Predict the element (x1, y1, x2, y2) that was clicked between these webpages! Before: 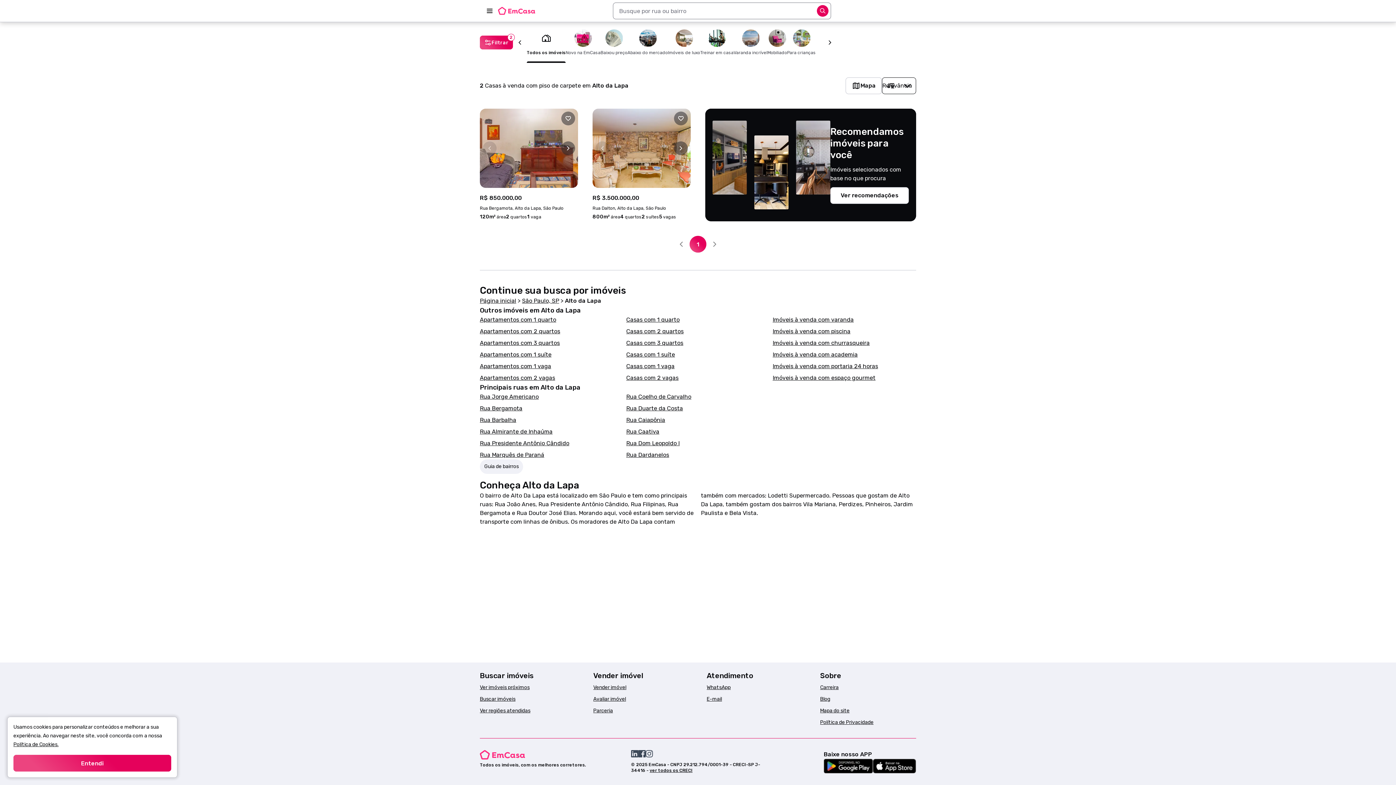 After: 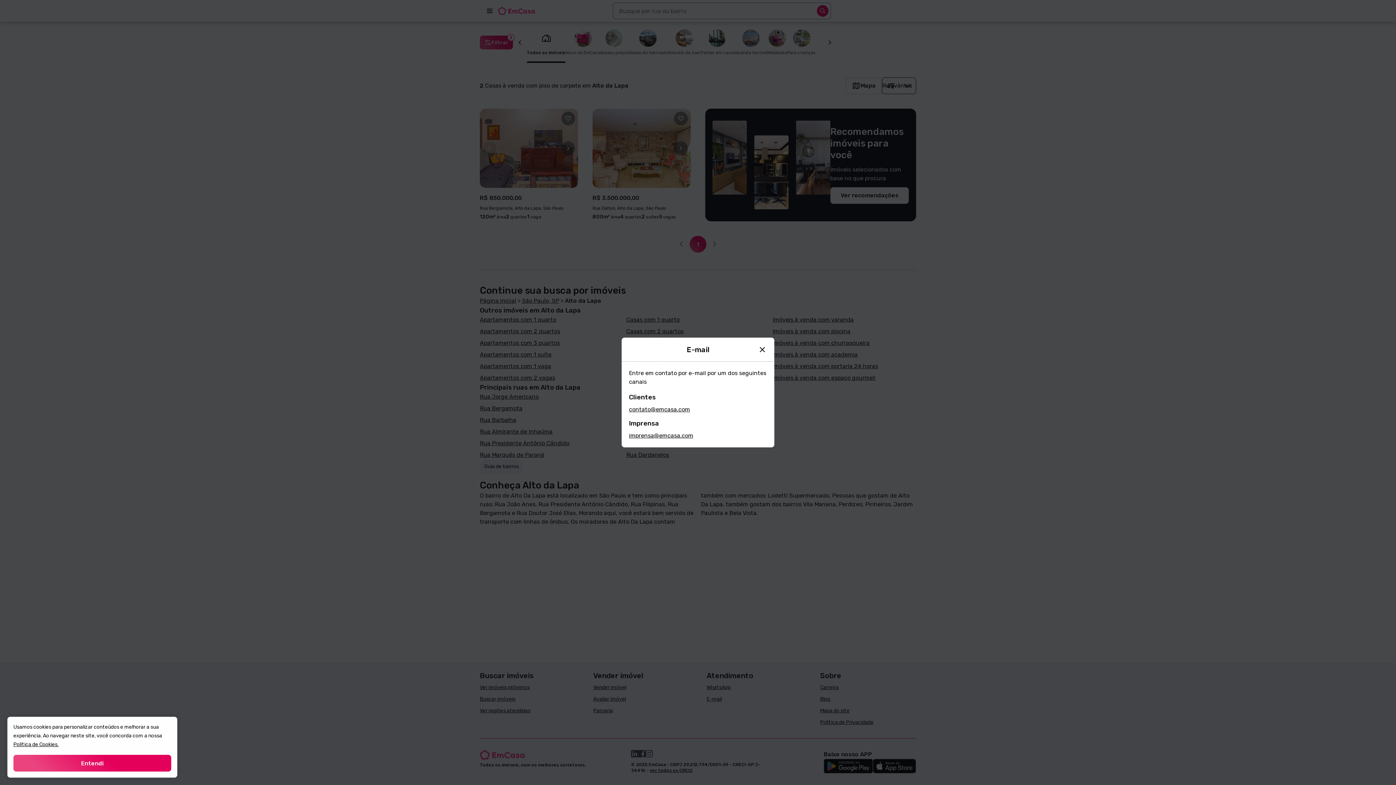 Action: bbox: (706, 696, 722, 702) label: E-mail